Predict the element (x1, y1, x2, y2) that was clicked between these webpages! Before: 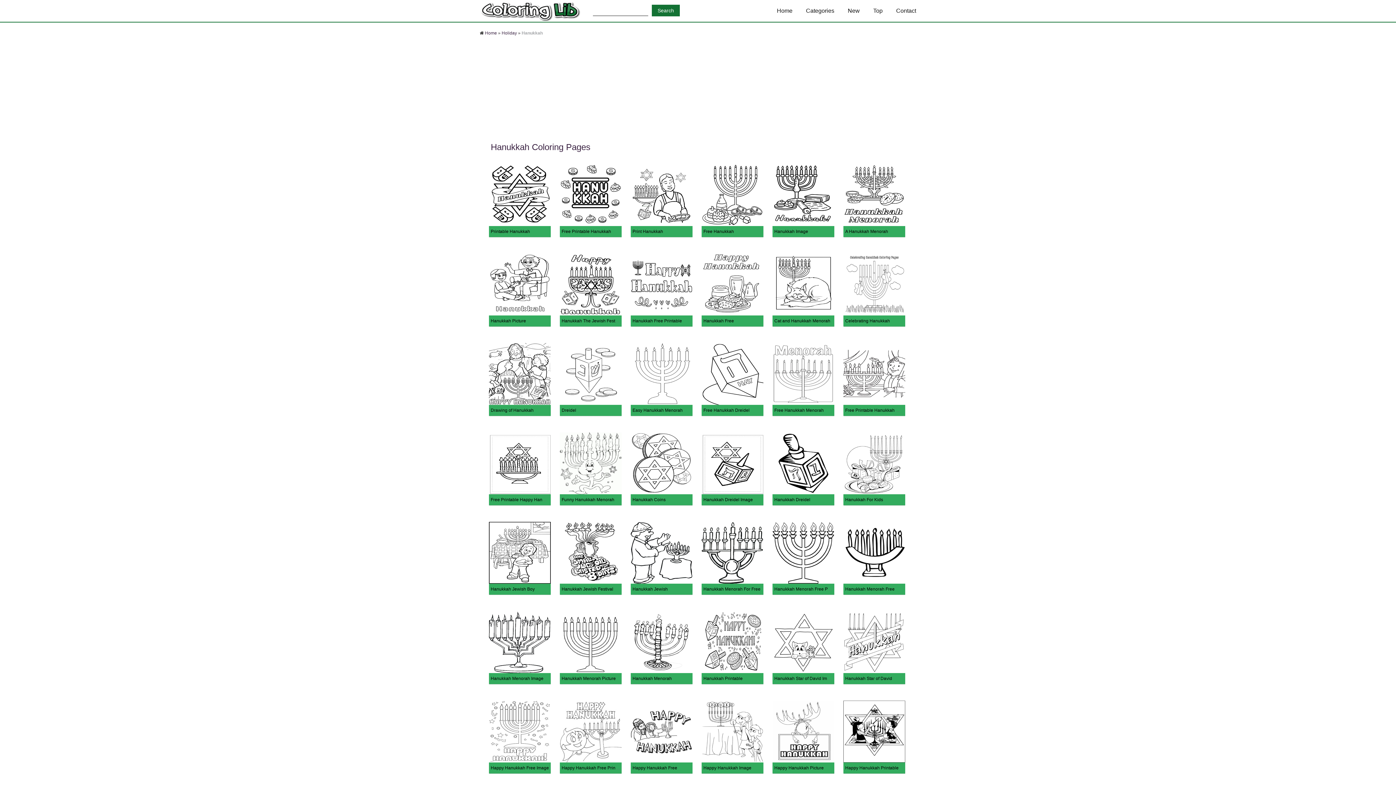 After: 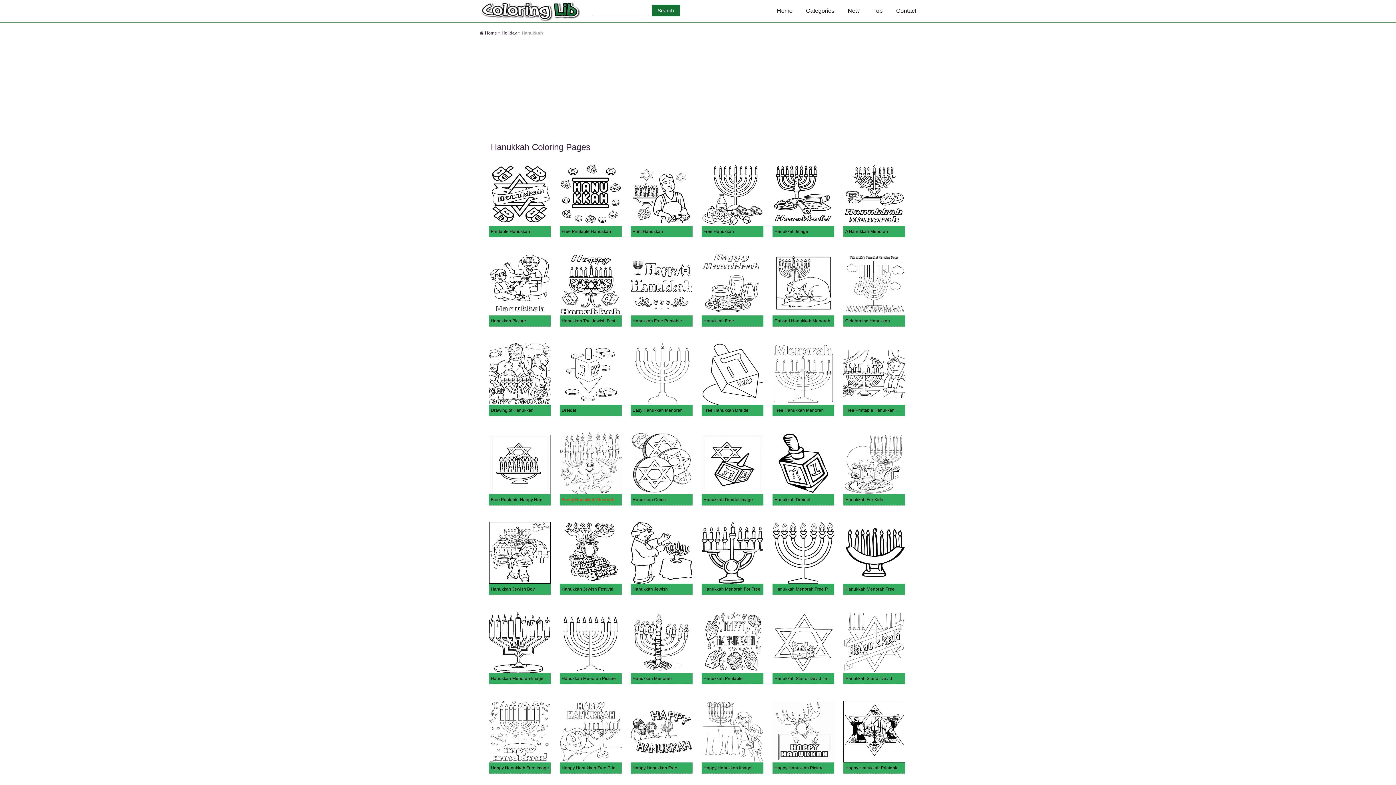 Action: label: Funny Hanukkah Menorah bbox: (561, 497, 614, 502)